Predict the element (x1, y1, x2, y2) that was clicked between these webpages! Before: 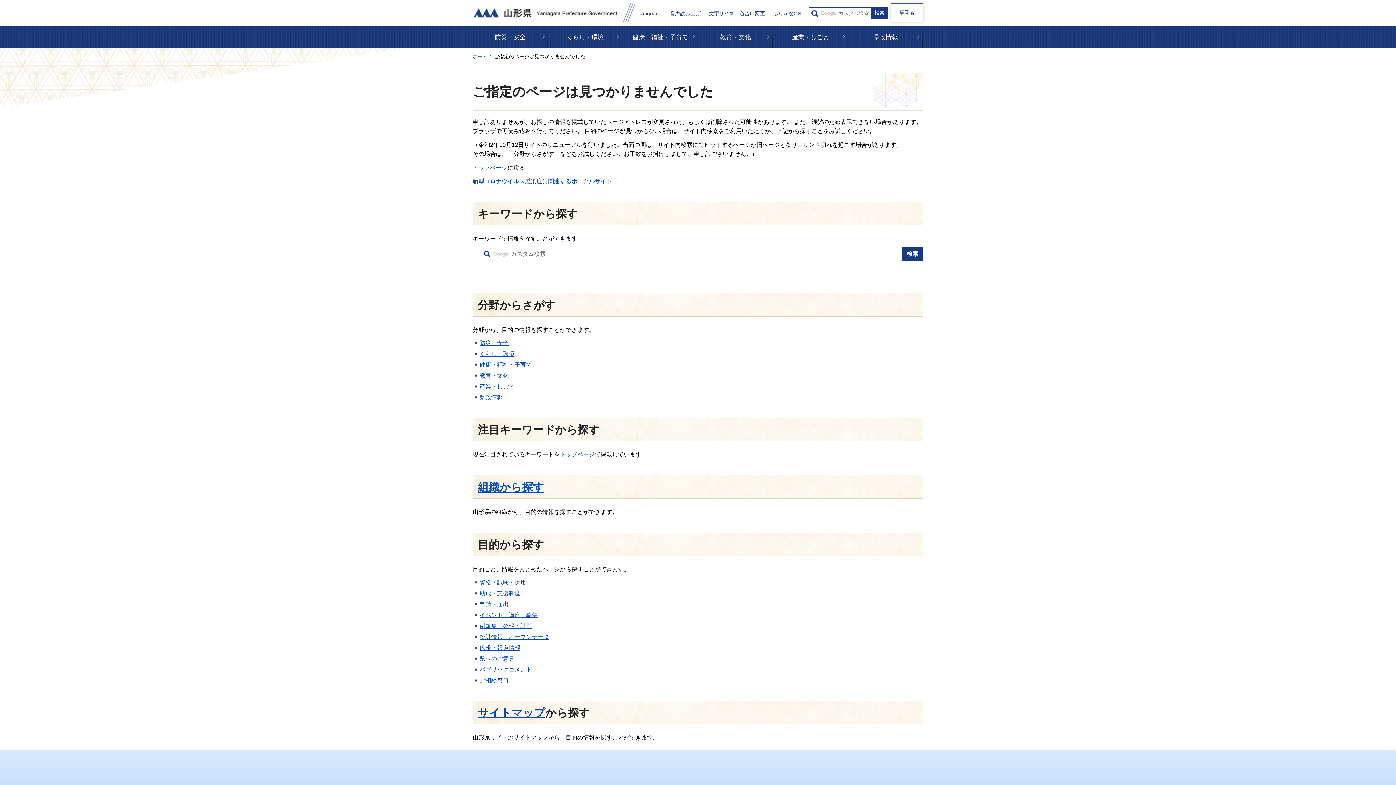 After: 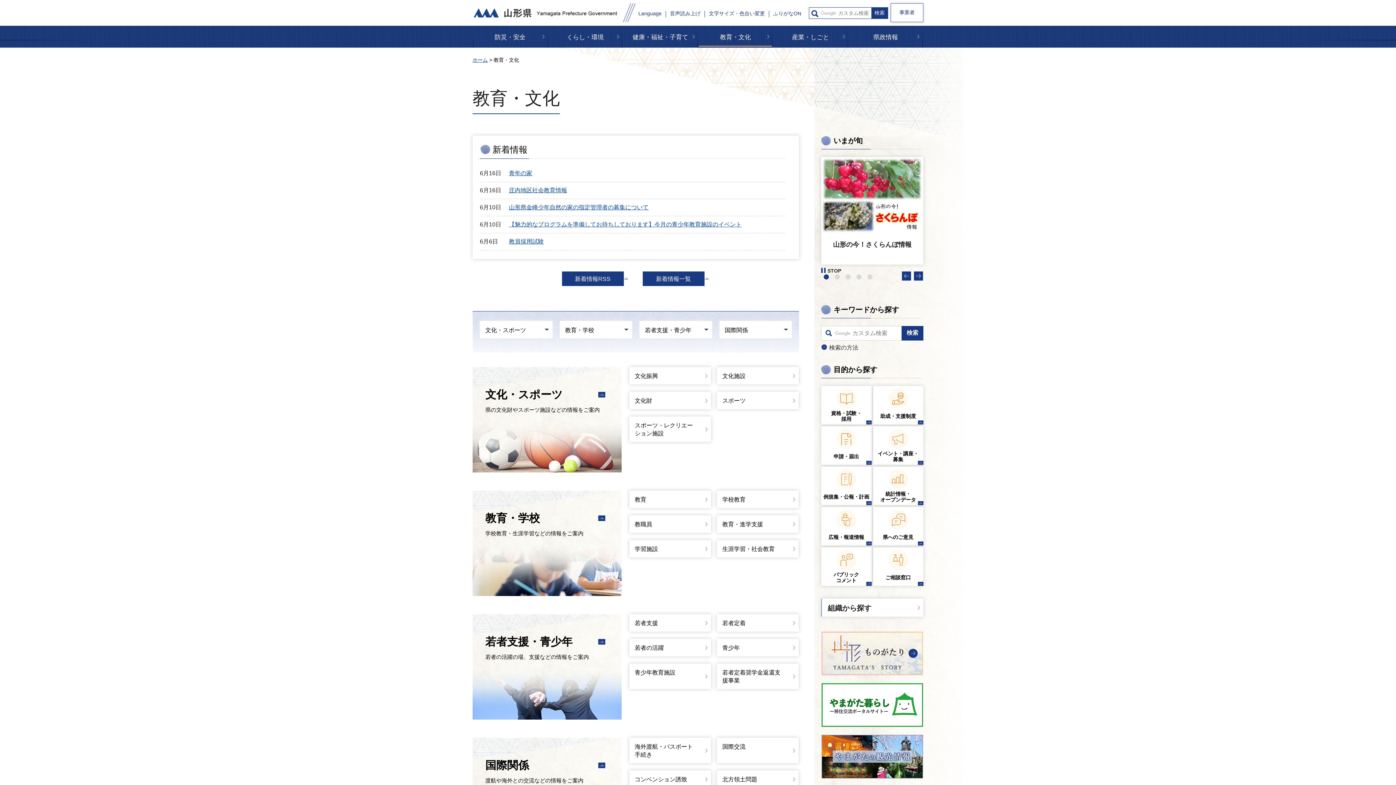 Action: bbox: (698, 25, 772, 47) label: 教育・文化